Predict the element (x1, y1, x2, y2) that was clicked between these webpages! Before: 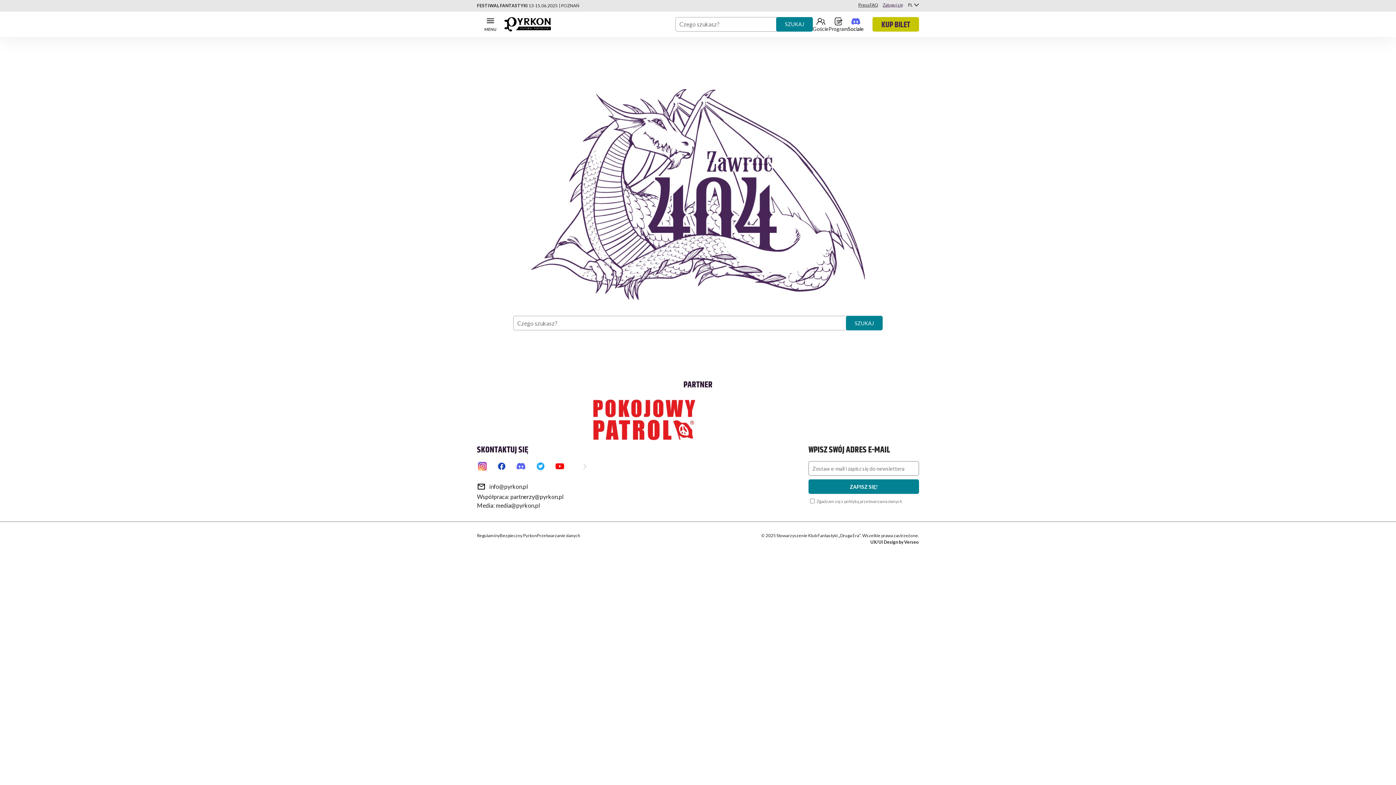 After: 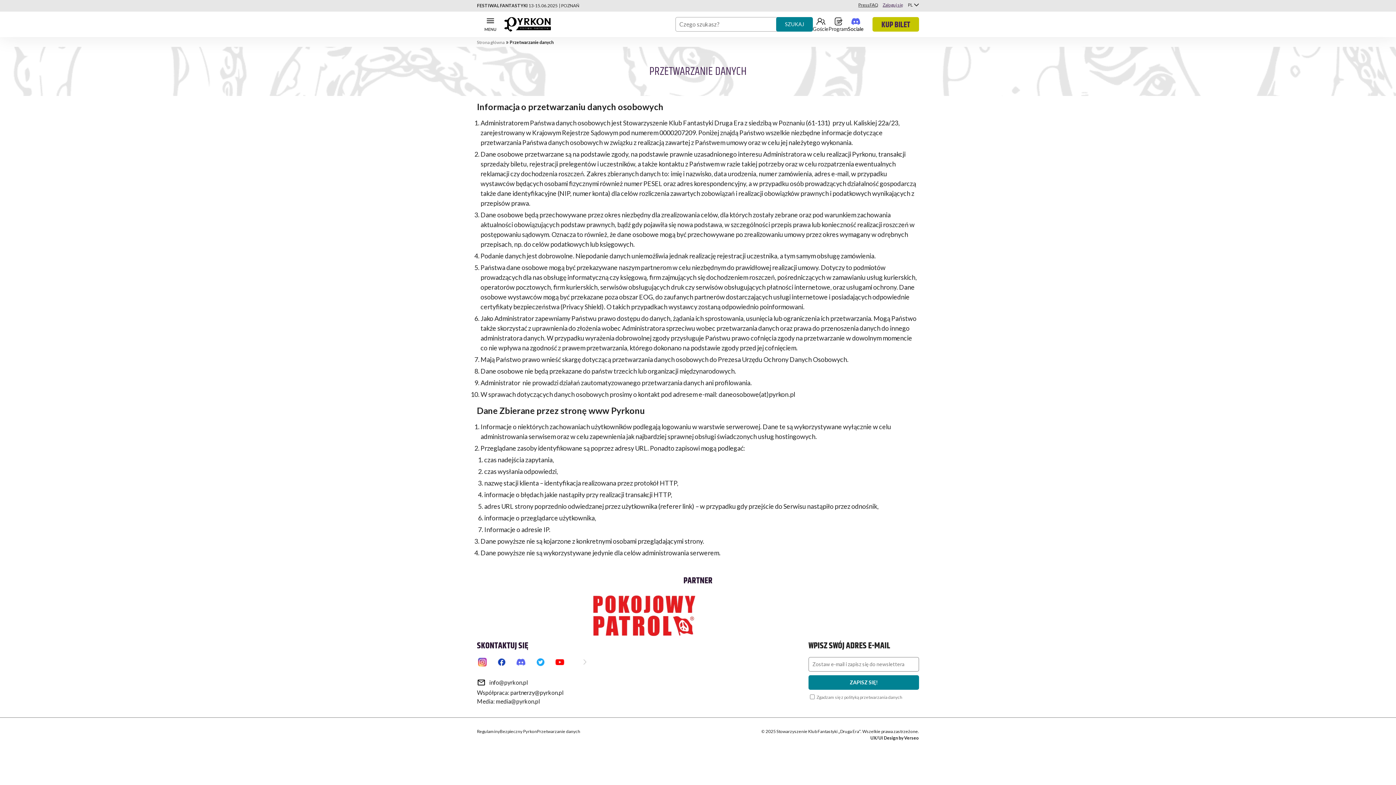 Action: bbox: (537, 533, 580, 538) label: Przetwarzanie danych